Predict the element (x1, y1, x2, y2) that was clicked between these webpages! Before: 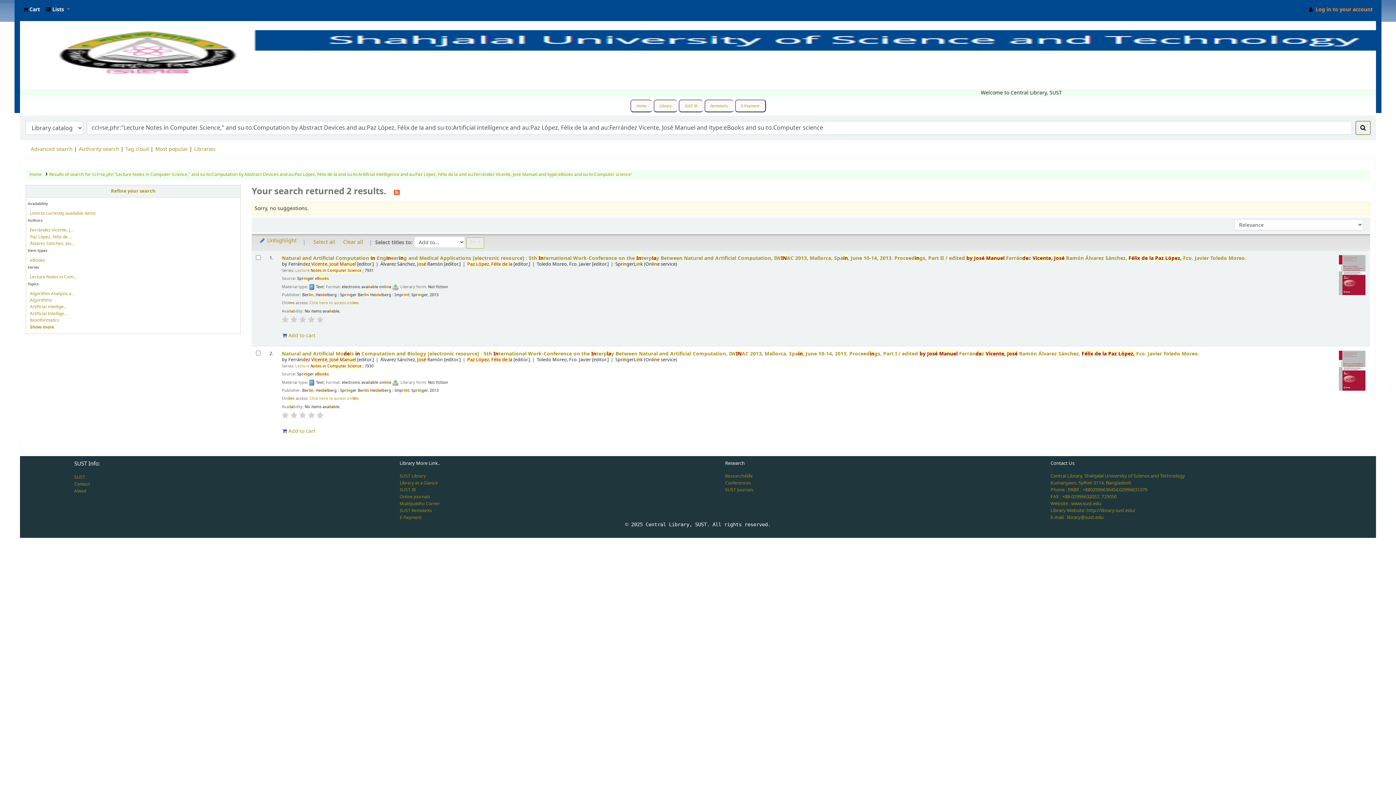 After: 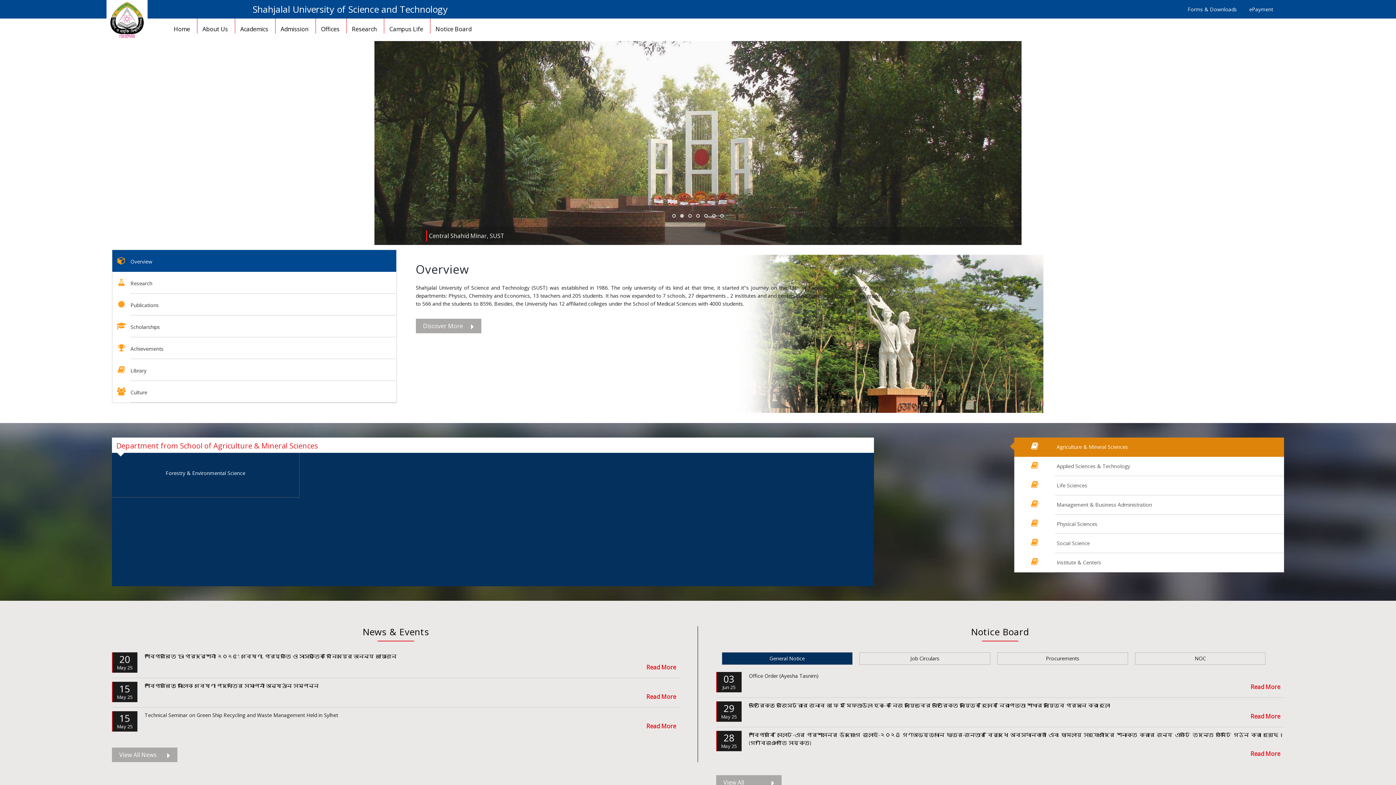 Action: label: SUST bbox: (74, 474, 85, 480)